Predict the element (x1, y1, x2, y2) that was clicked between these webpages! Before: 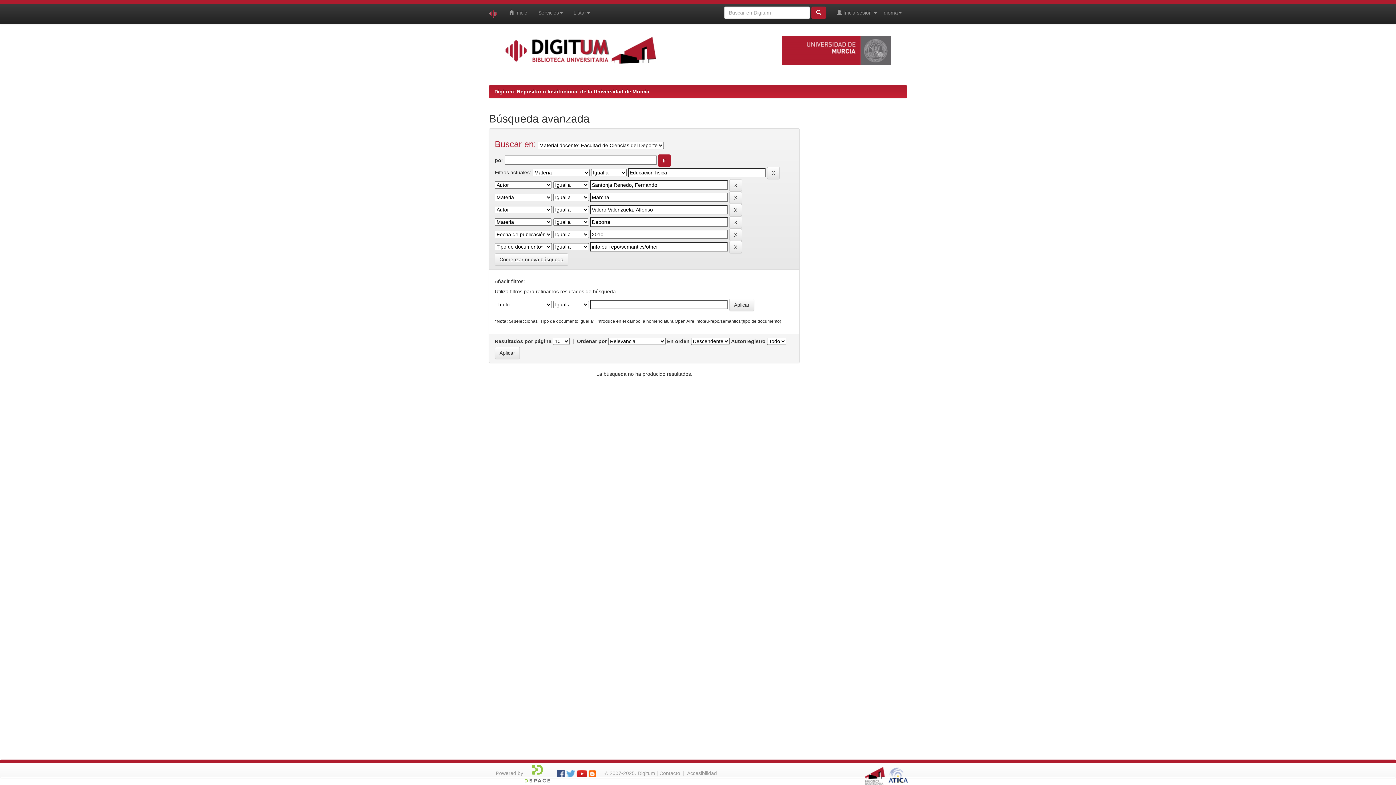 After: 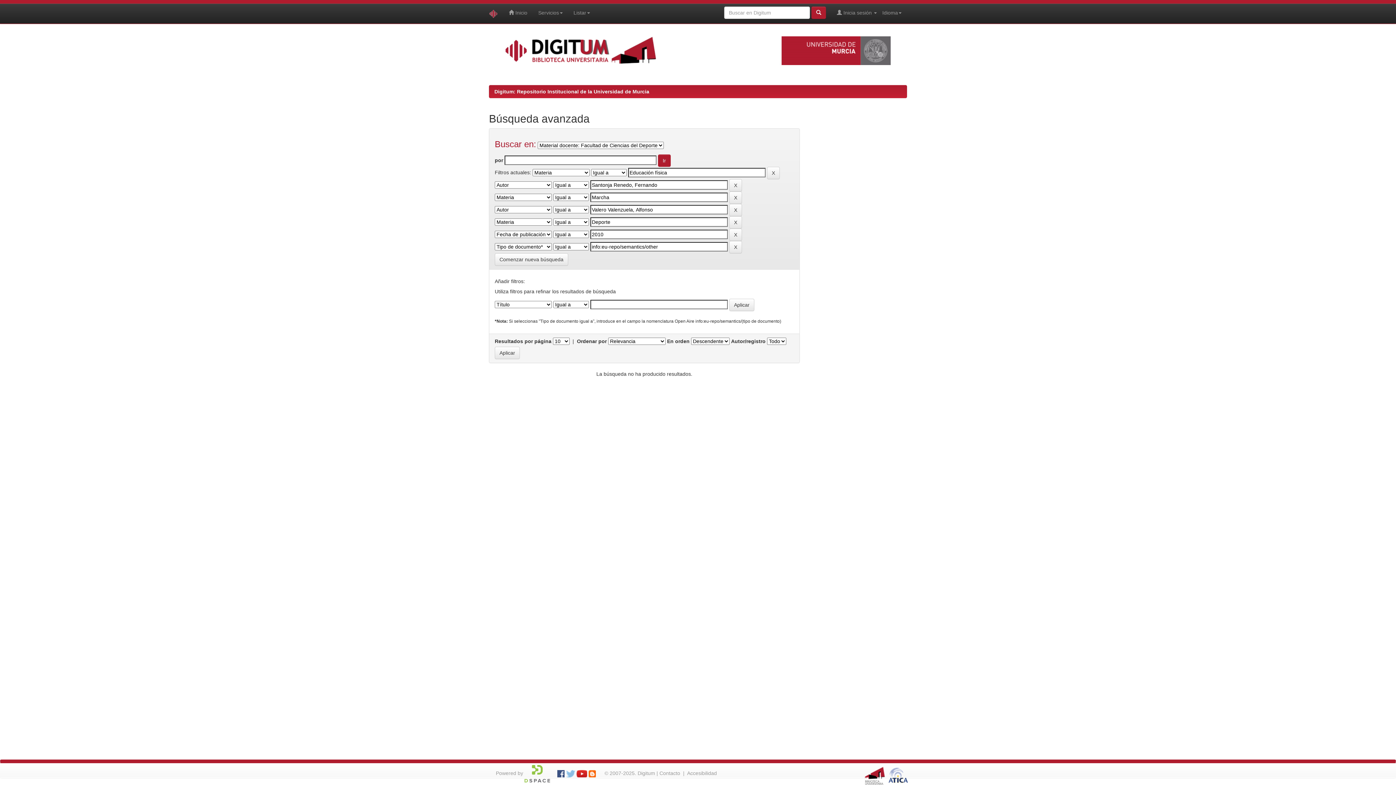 Action: bbox: (566, 770, 575, 776)